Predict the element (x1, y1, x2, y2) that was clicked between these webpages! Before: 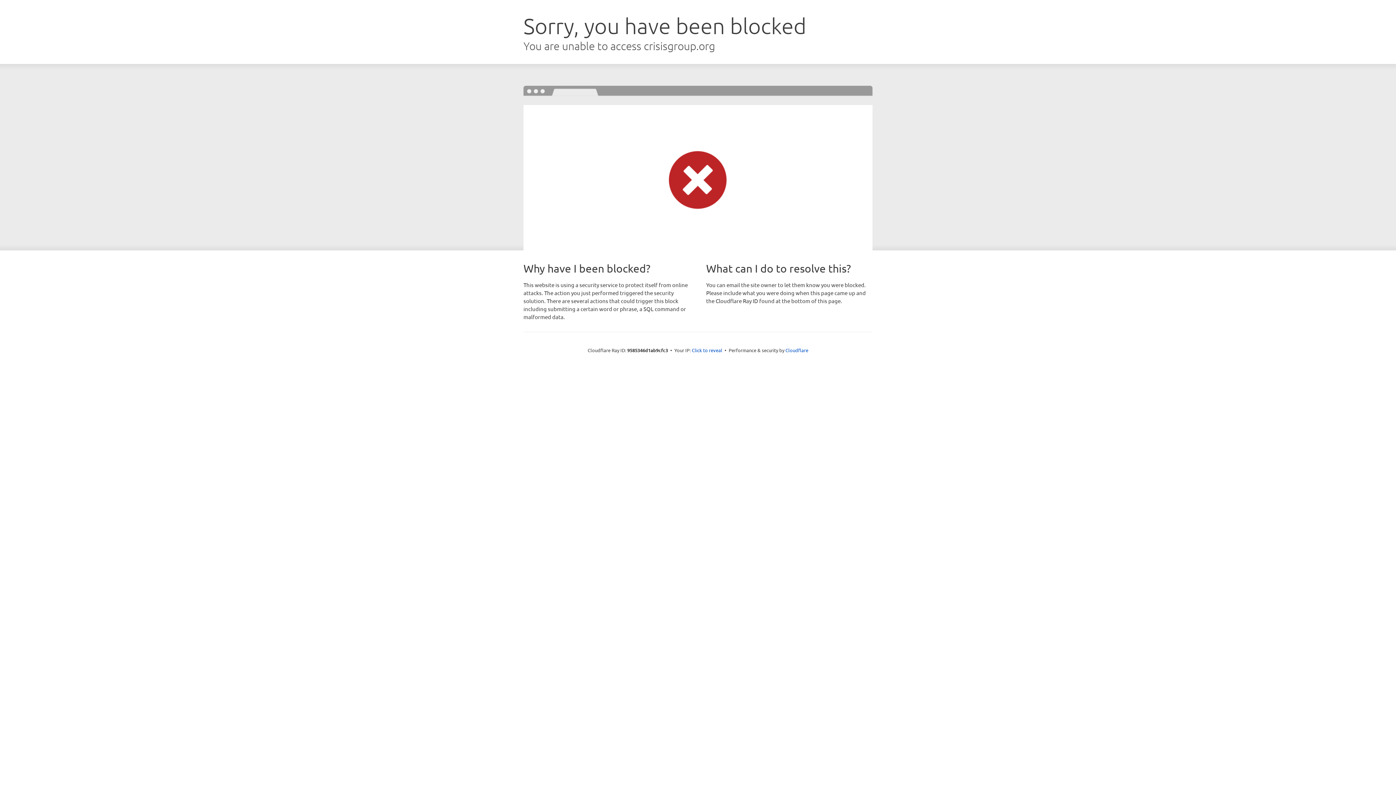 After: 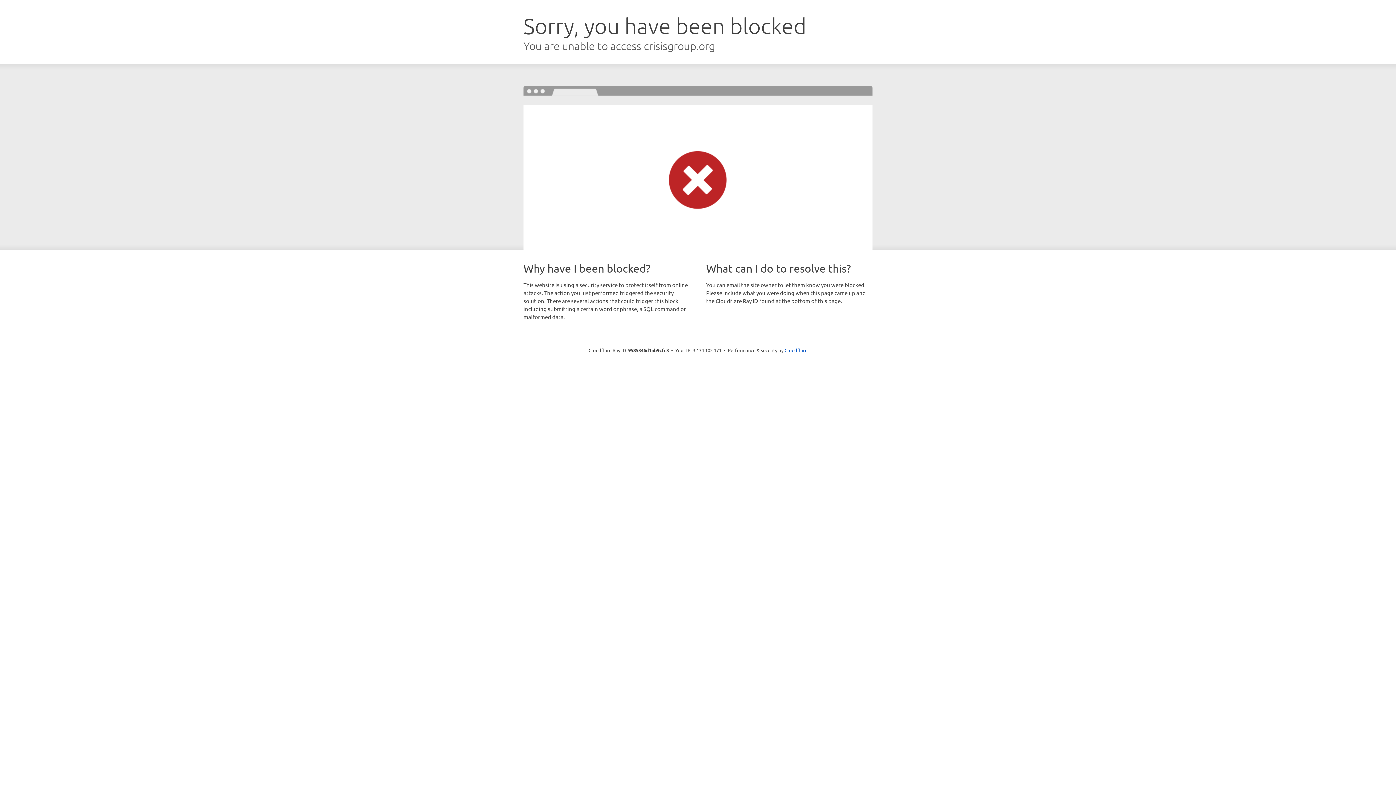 Action: label: Click to reveal bbox: (692, 346, 722, 353)